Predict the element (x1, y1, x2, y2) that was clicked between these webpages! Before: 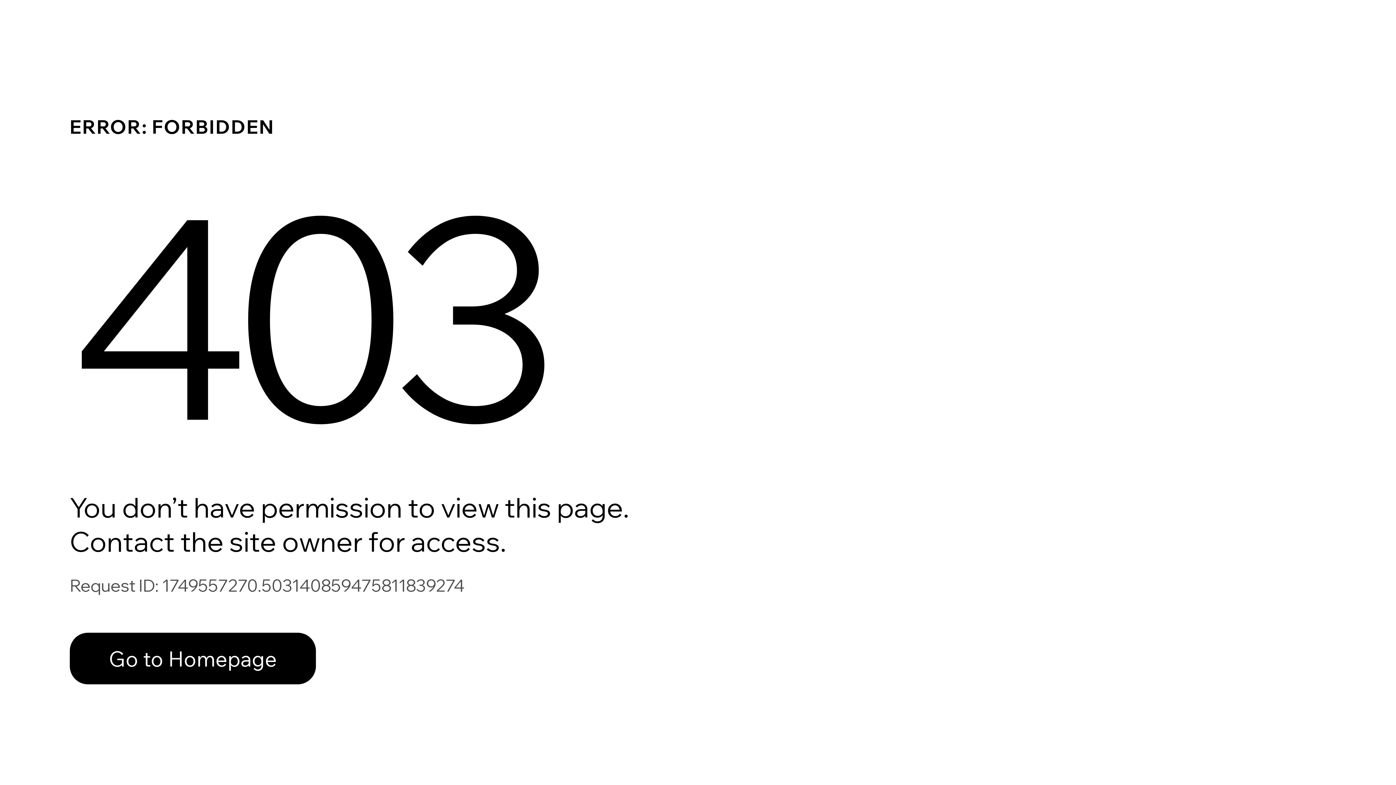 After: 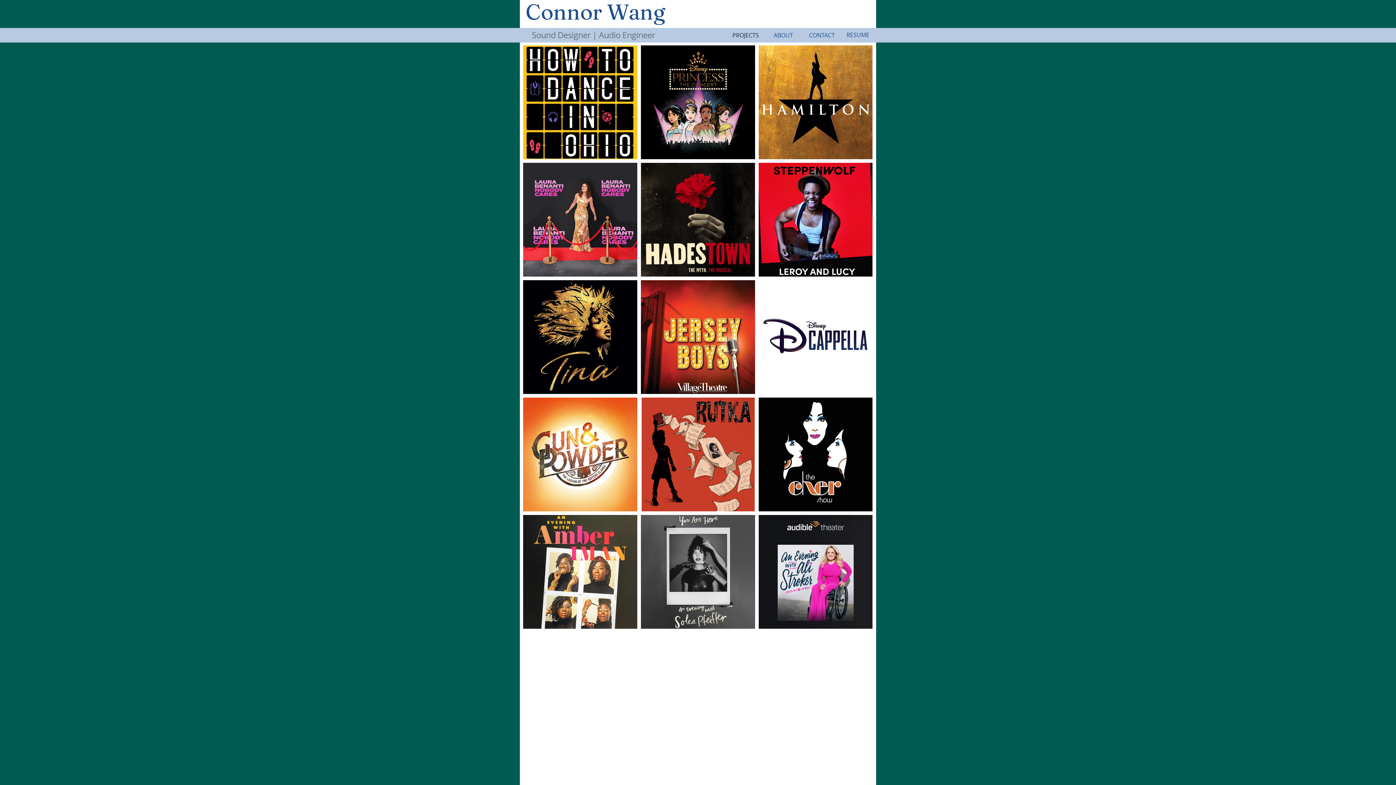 Action: bbox: (69, 633, 316, 684) label: Go to Homepage